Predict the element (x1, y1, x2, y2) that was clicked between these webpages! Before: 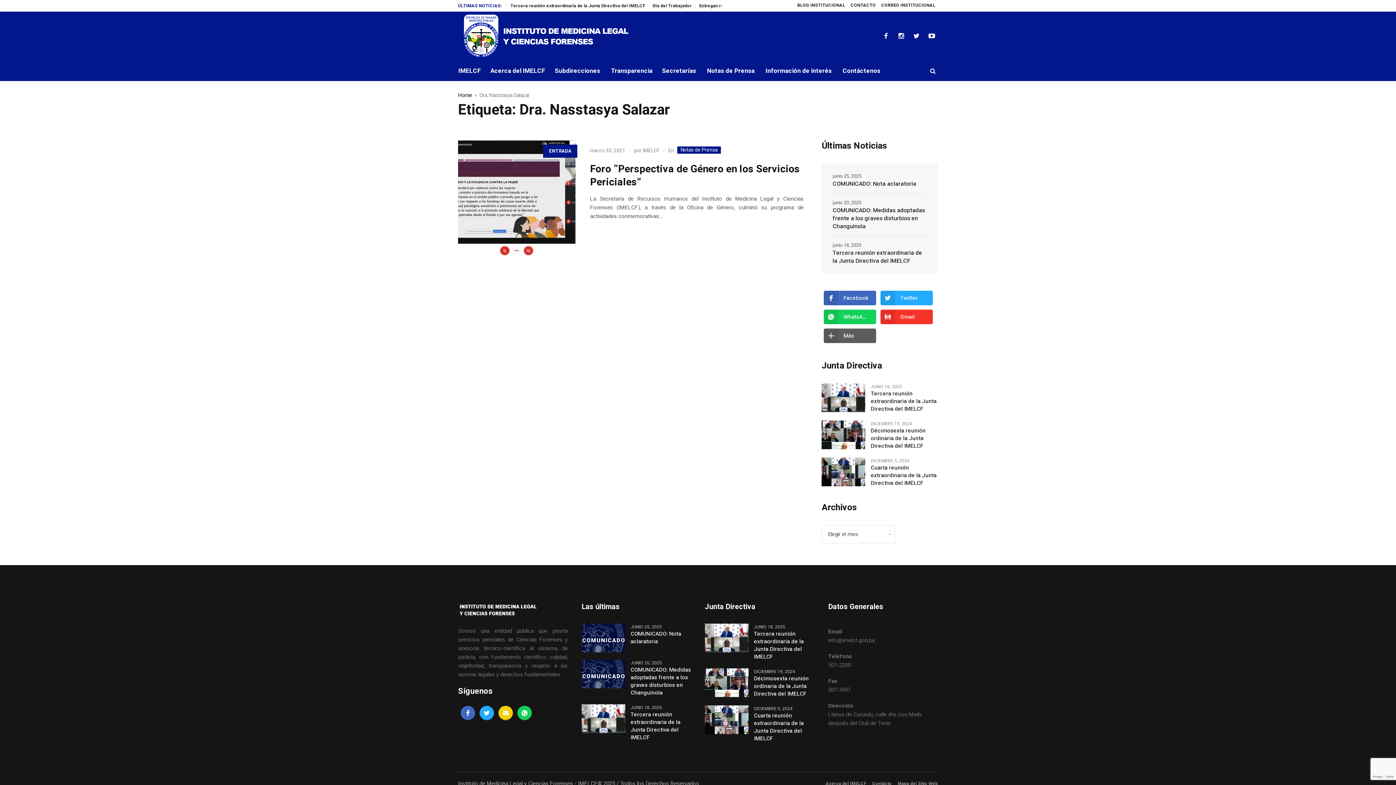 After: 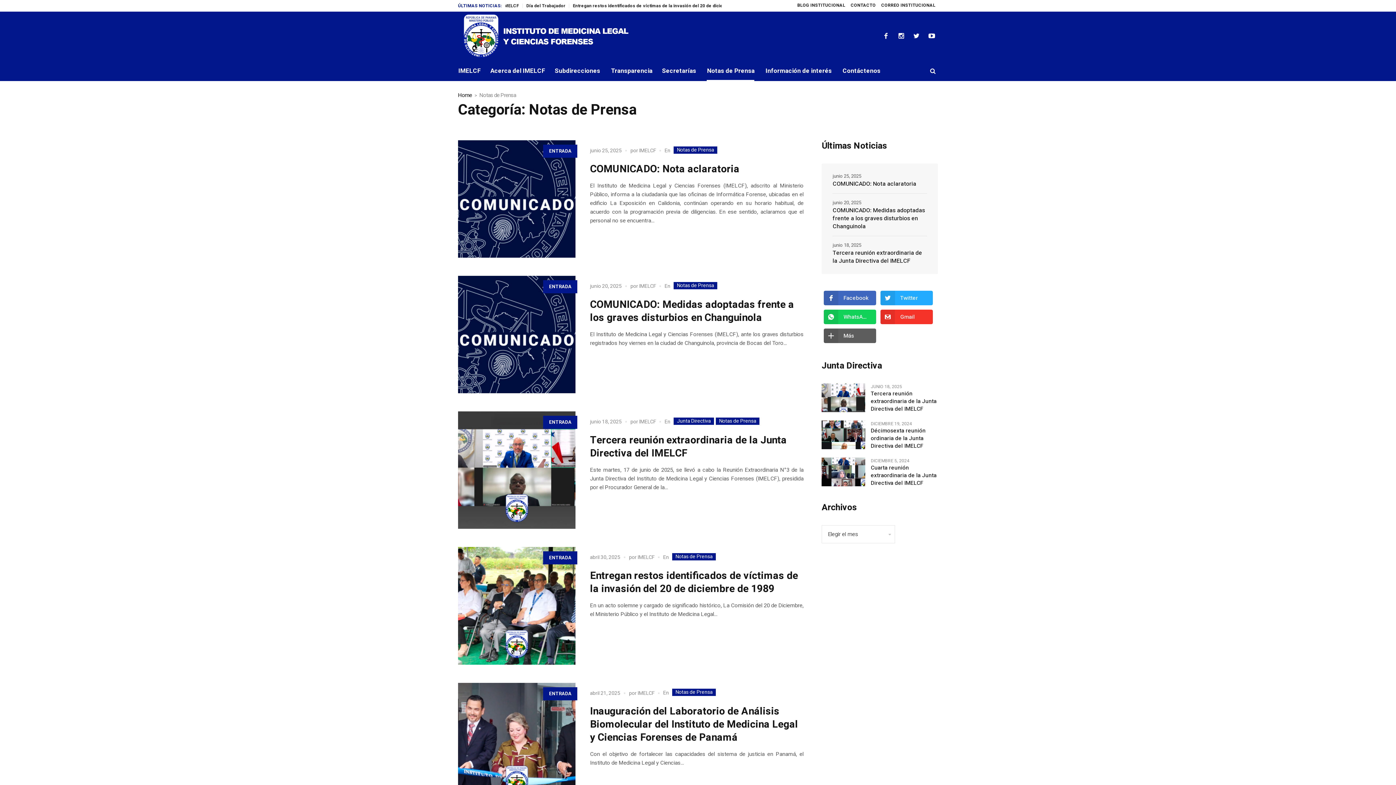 Action: label: Notas de Prensa bbox: (677, 146, 721, 153)